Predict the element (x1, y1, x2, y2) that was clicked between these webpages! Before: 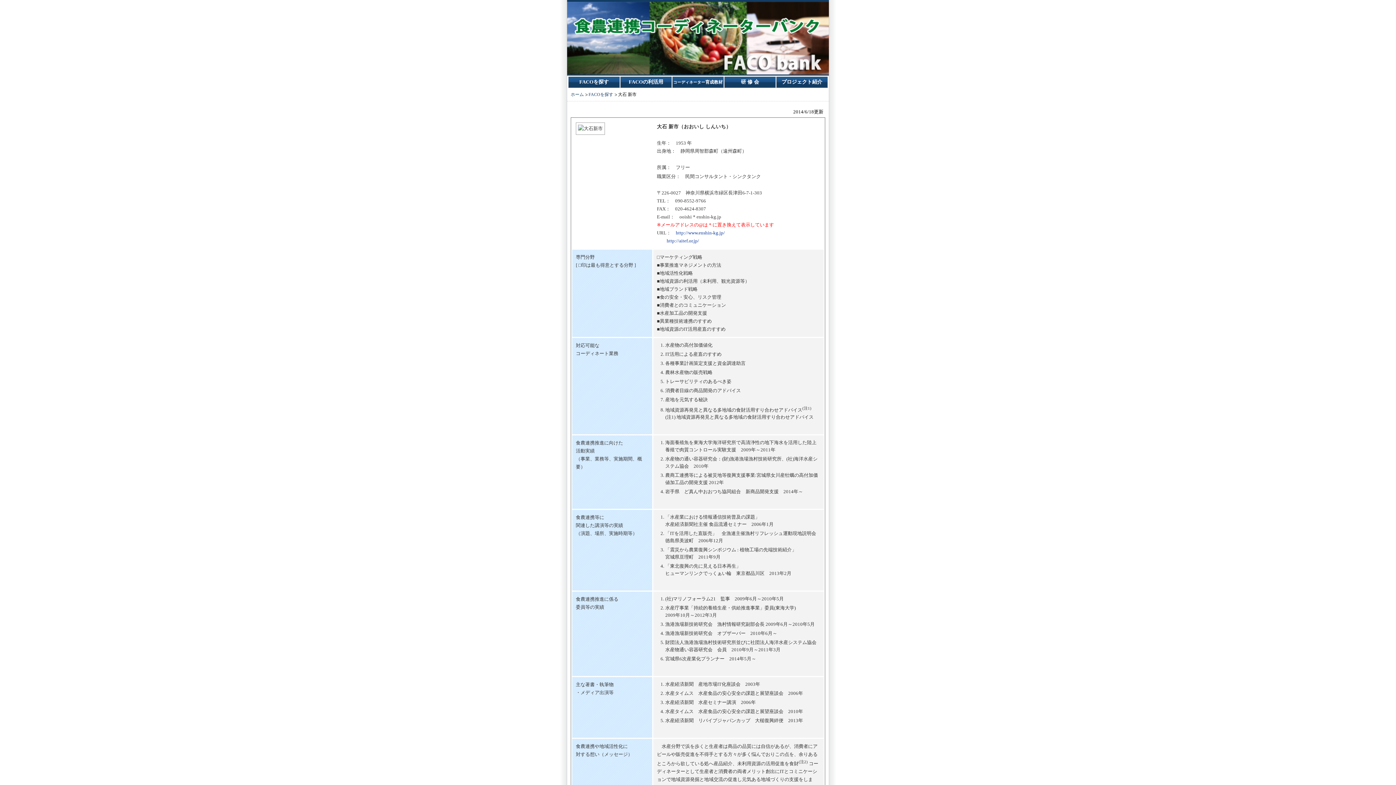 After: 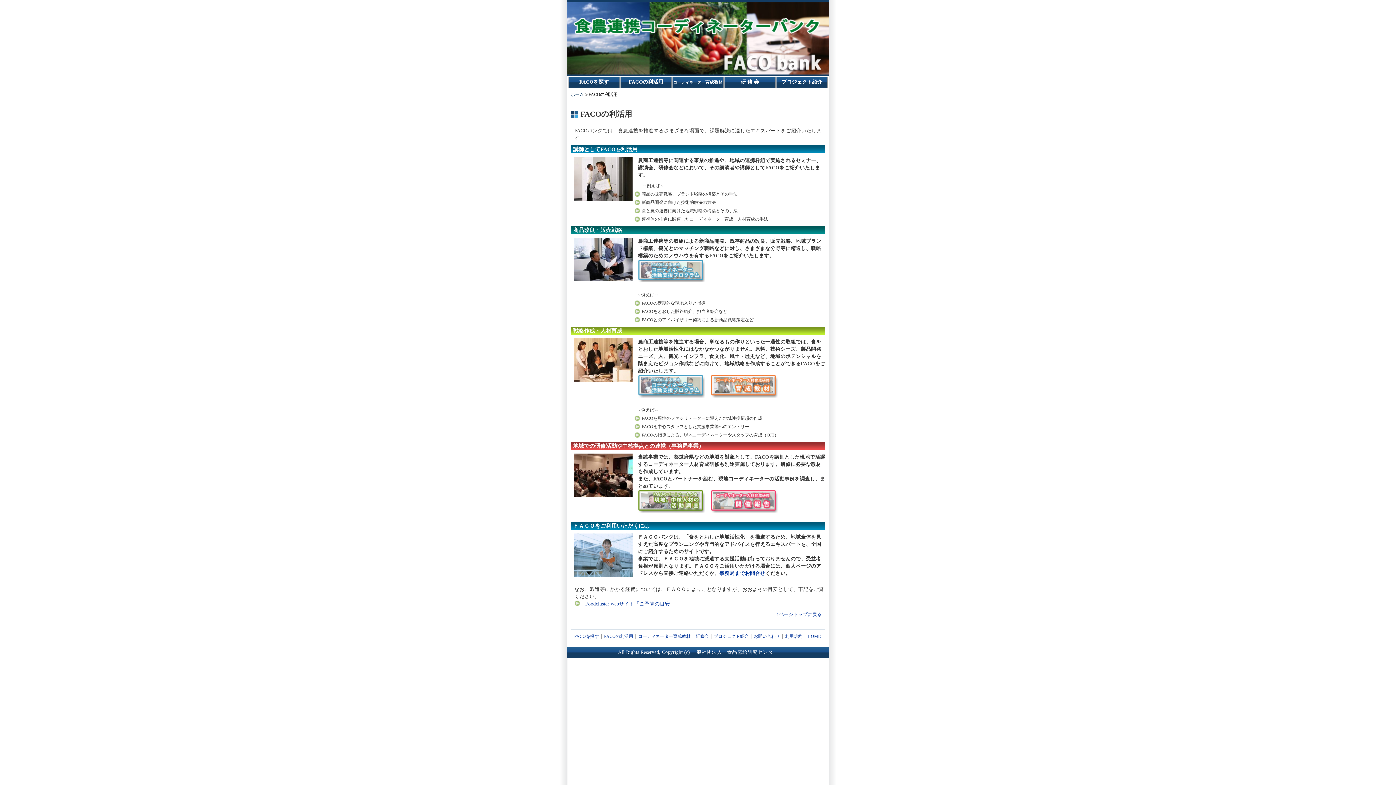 Action: label: FACOの利活用 bbox: (620, 76, 671, 87)